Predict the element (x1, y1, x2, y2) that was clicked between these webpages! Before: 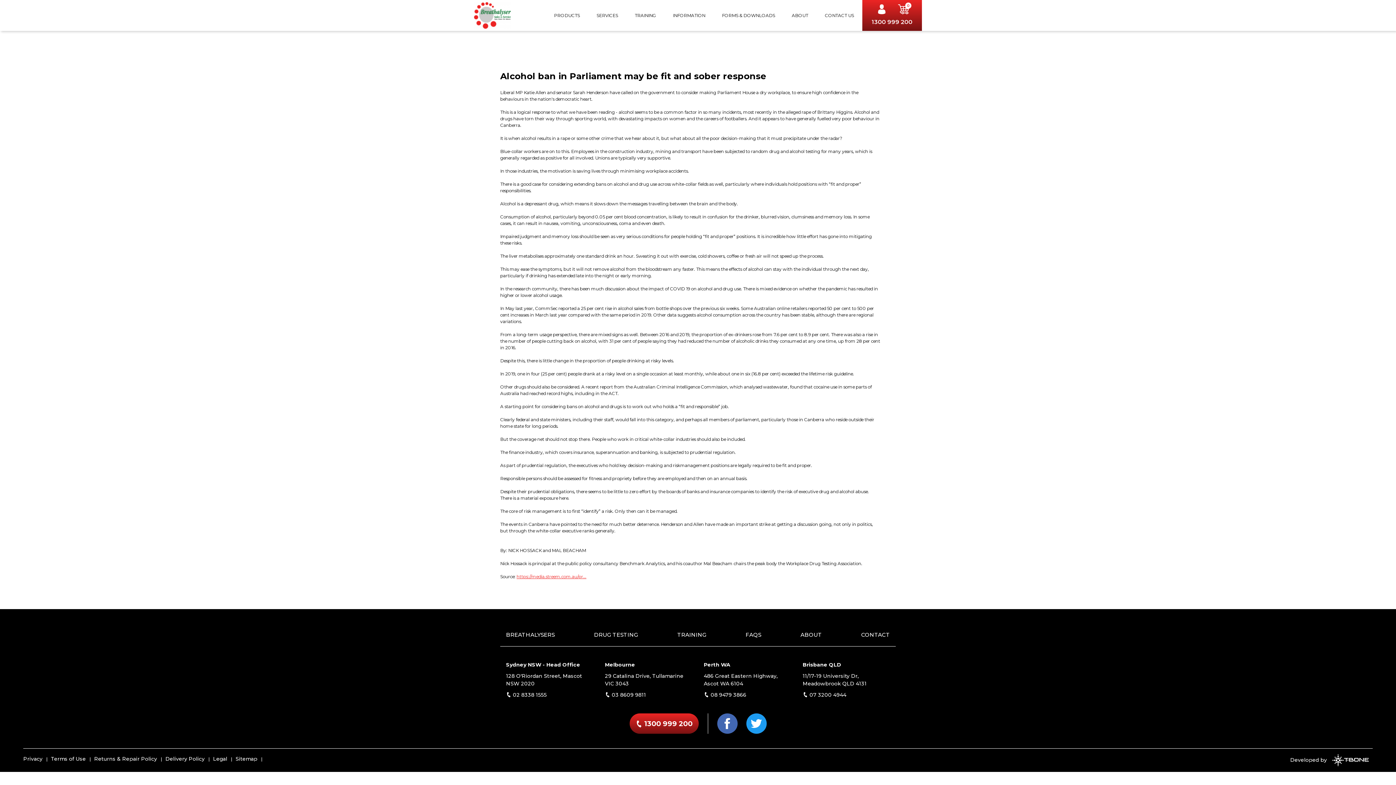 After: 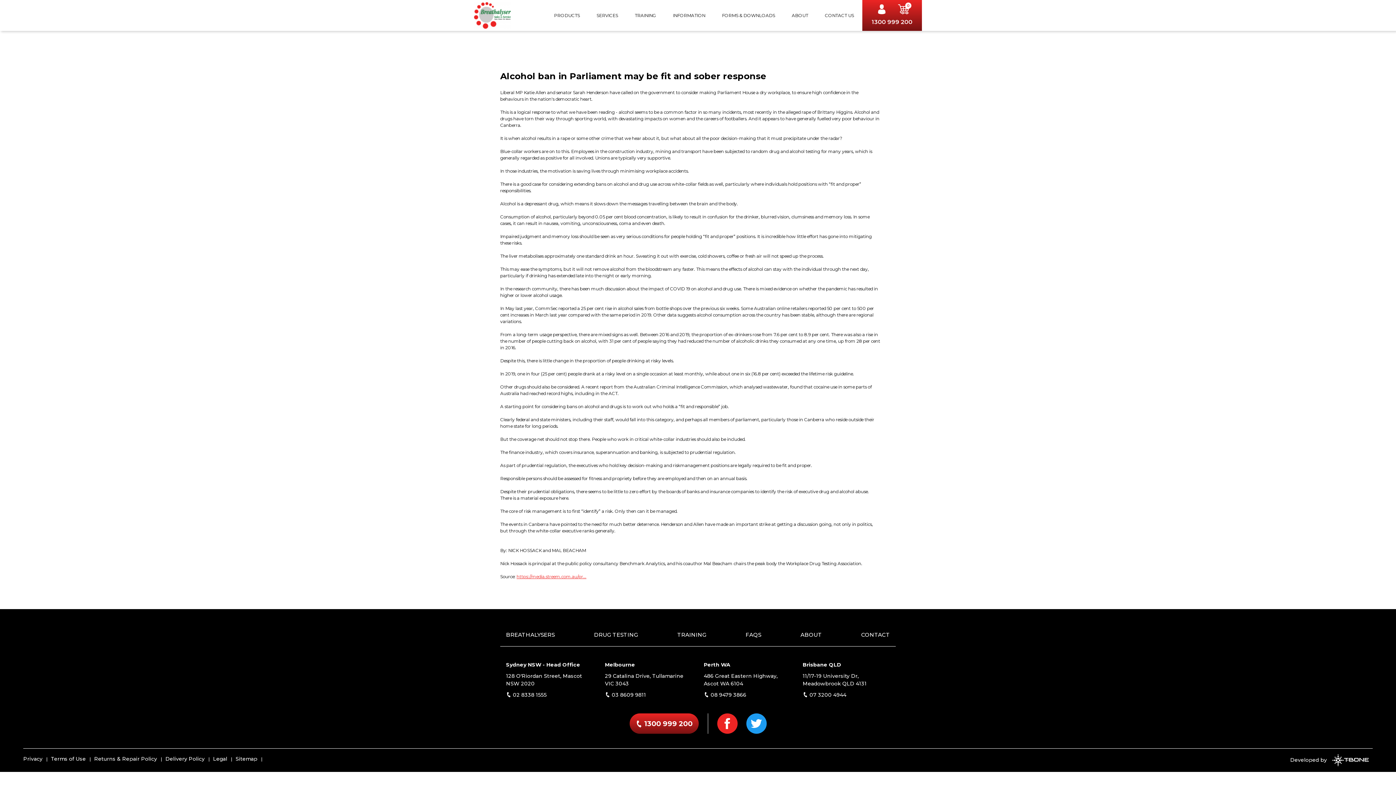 Action: label: Facebook bbox: (717, 713, 737, 734)